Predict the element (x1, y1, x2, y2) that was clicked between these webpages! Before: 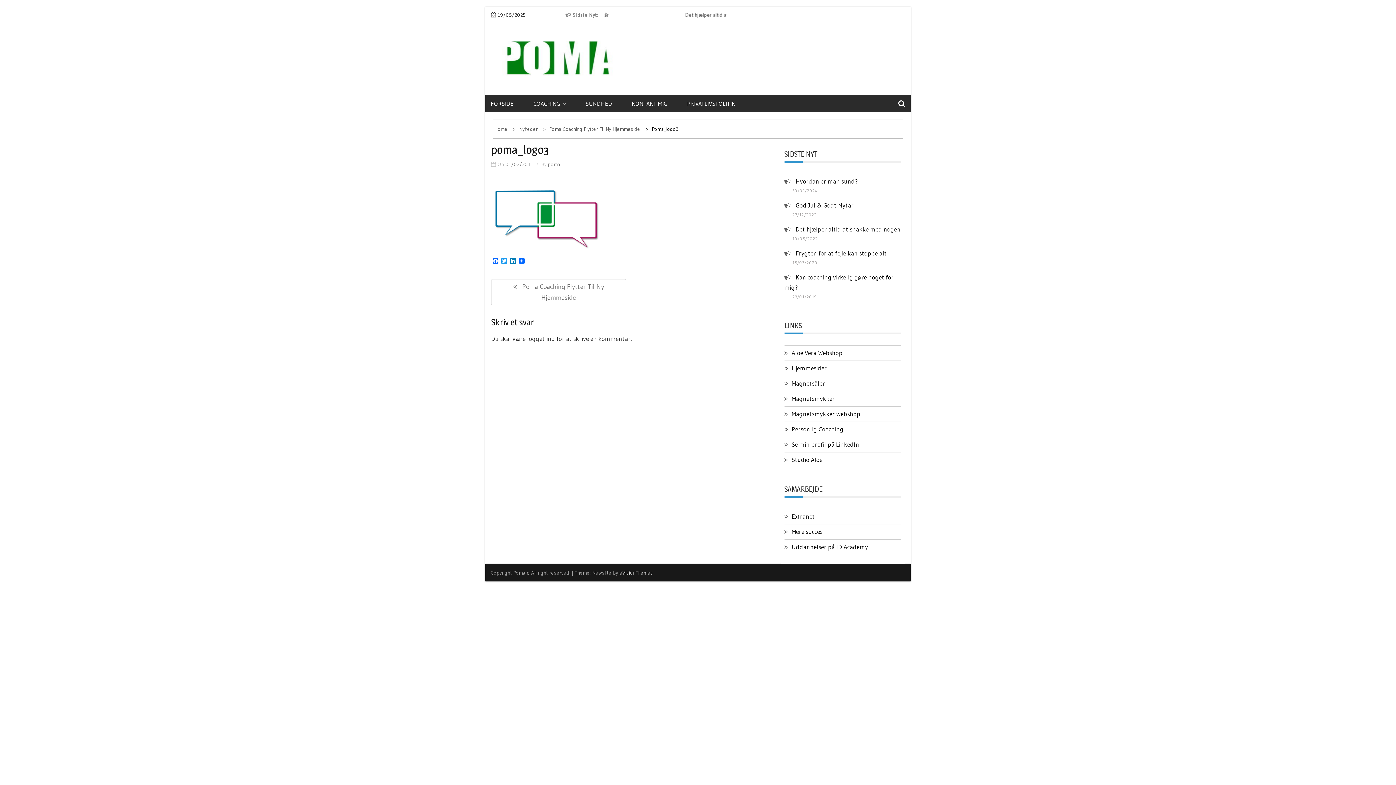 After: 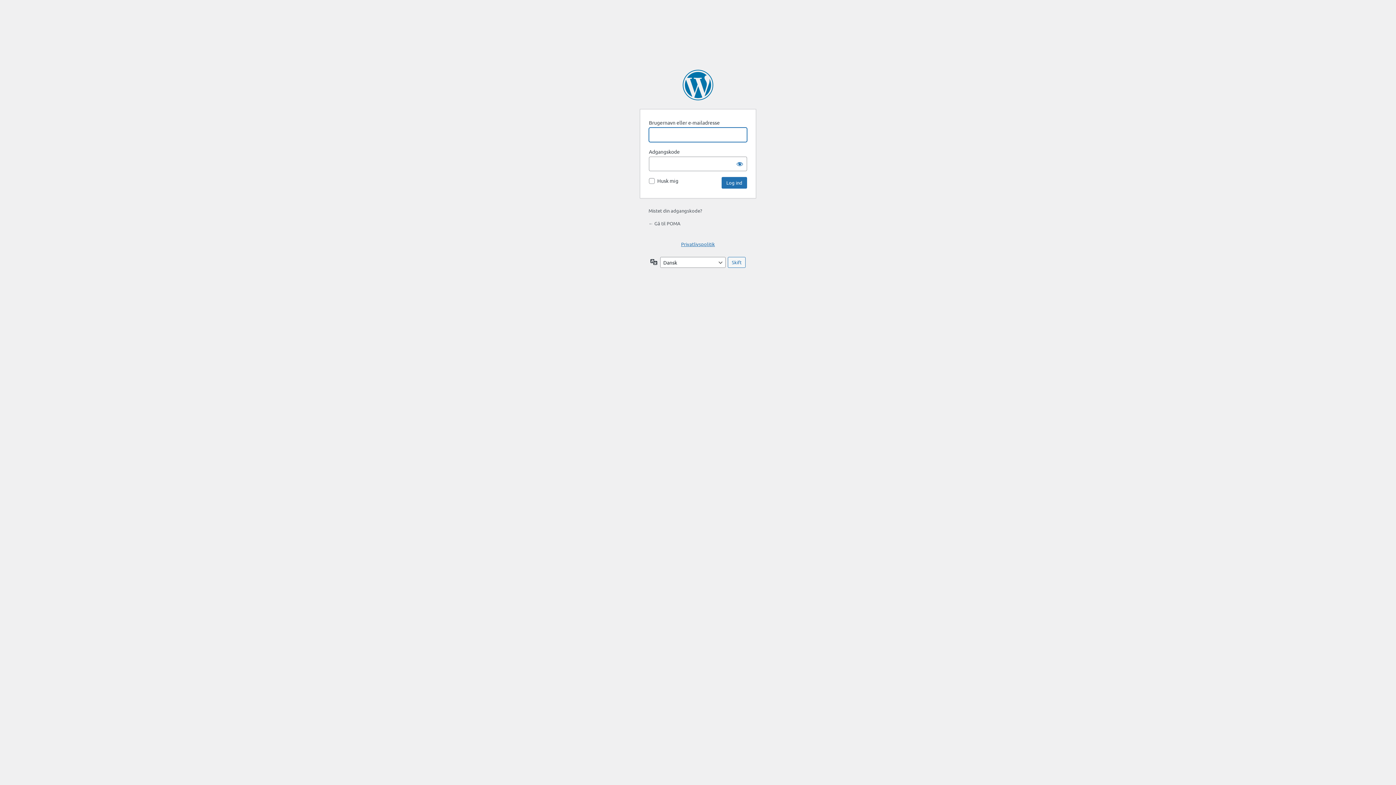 Action: label: logget ind bbox: (527, 334, 555, 342)